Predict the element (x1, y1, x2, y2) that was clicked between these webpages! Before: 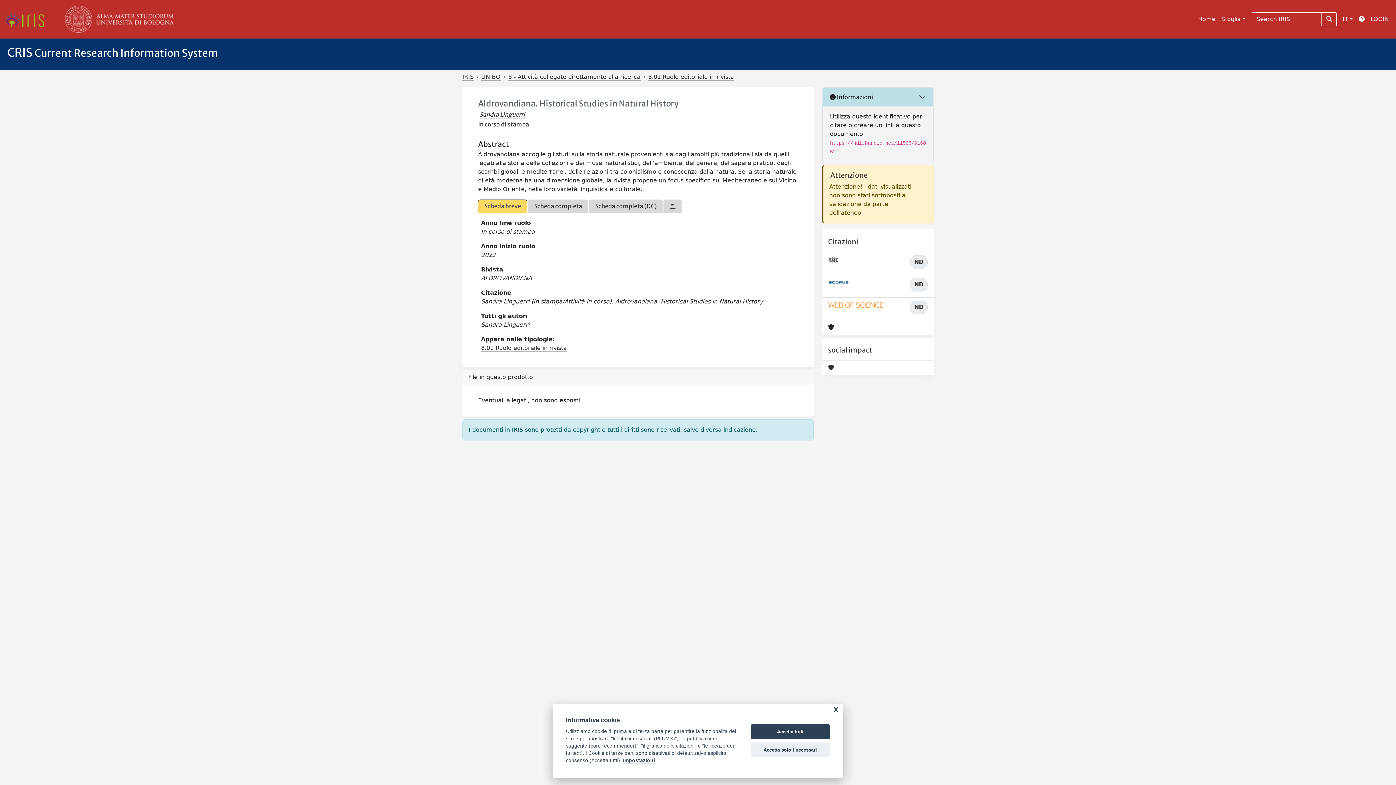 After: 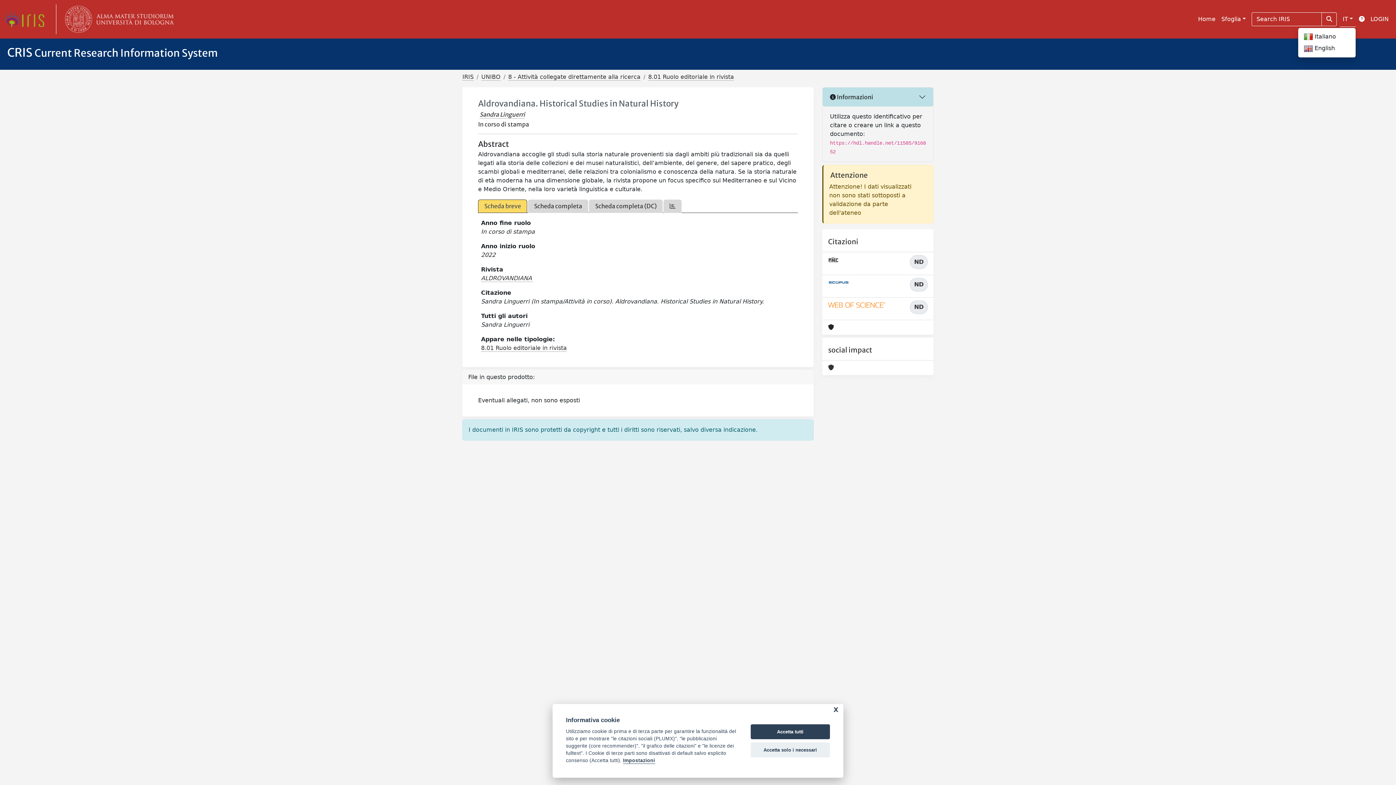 Action: label: IT bbox: (1340, 12, 1356, 26)